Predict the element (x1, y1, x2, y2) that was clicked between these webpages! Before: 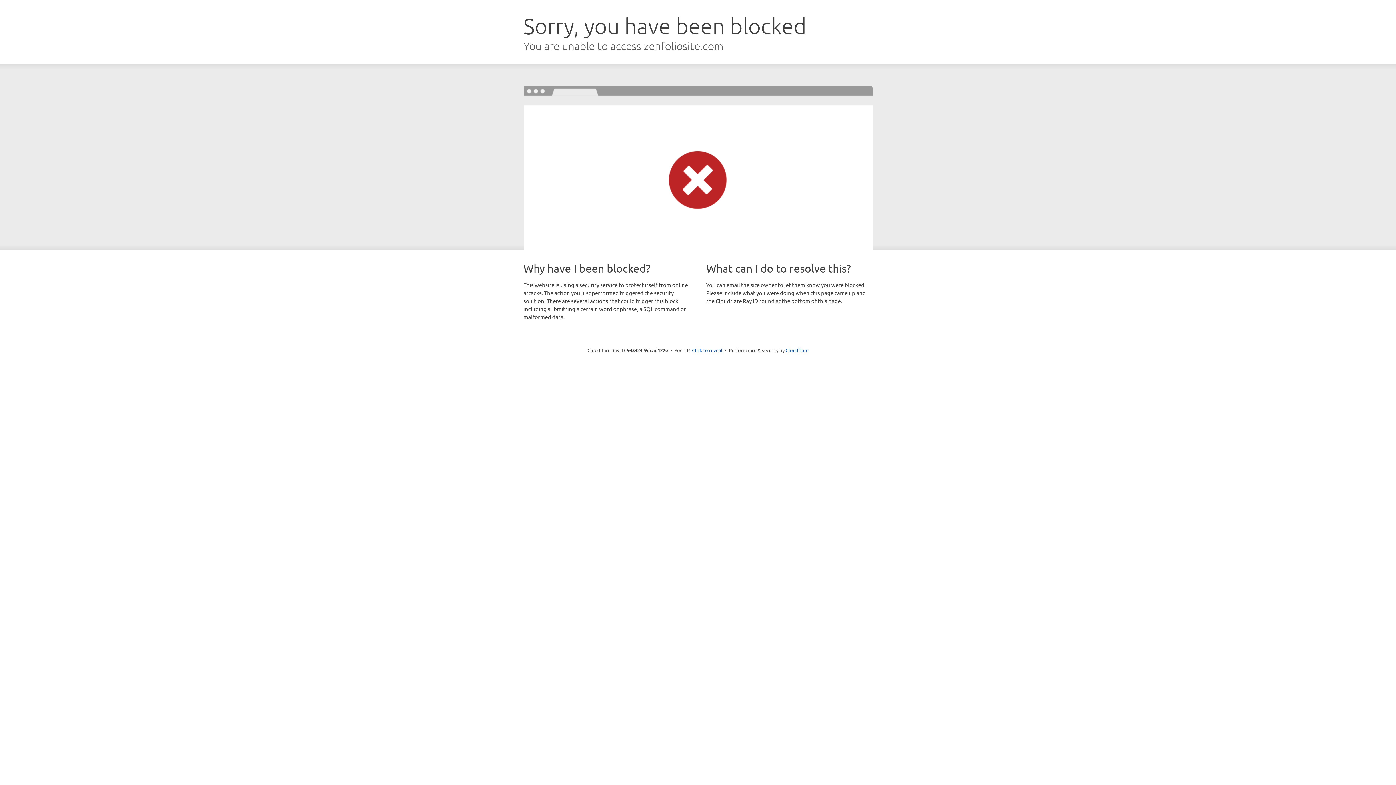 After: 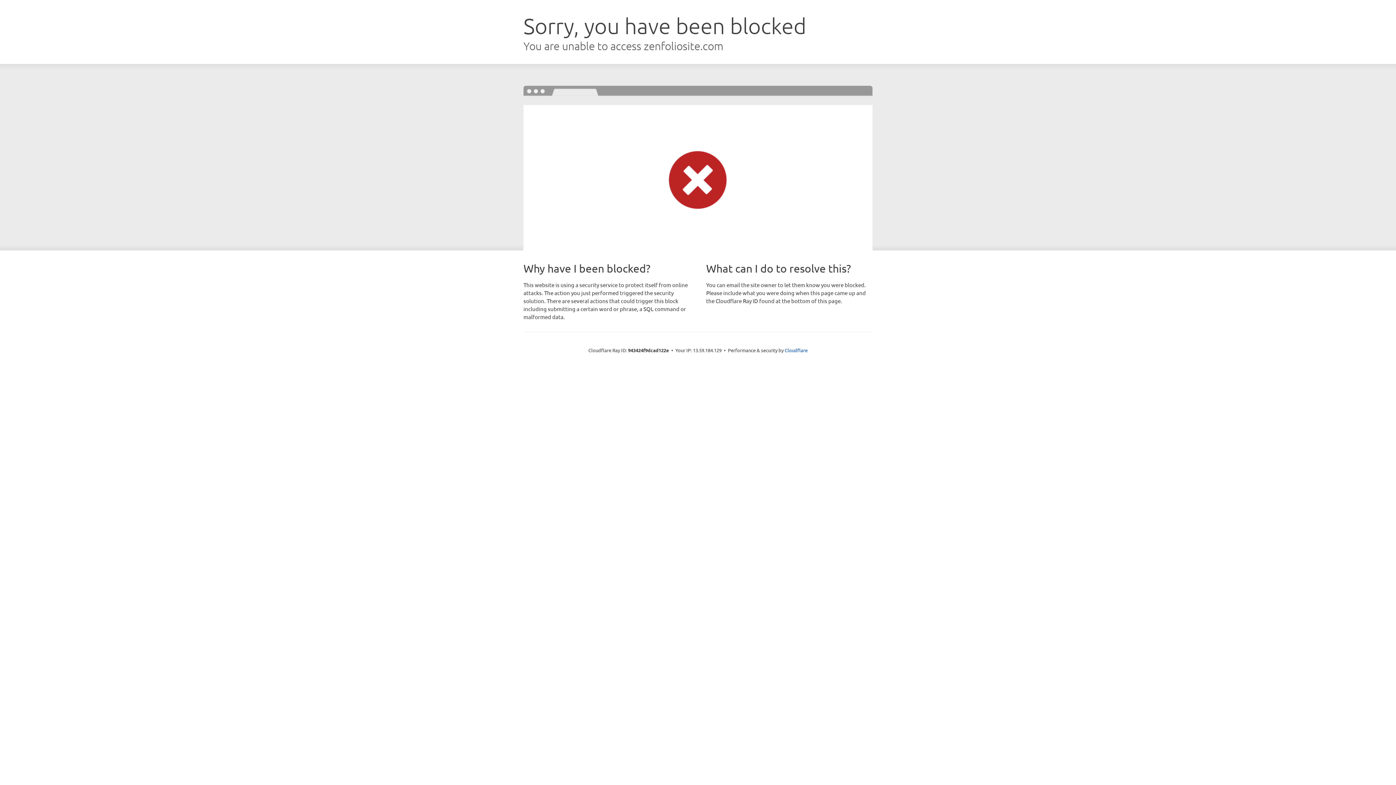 Action: bbox: (692, 346, 722, 353) label: Click to reveal